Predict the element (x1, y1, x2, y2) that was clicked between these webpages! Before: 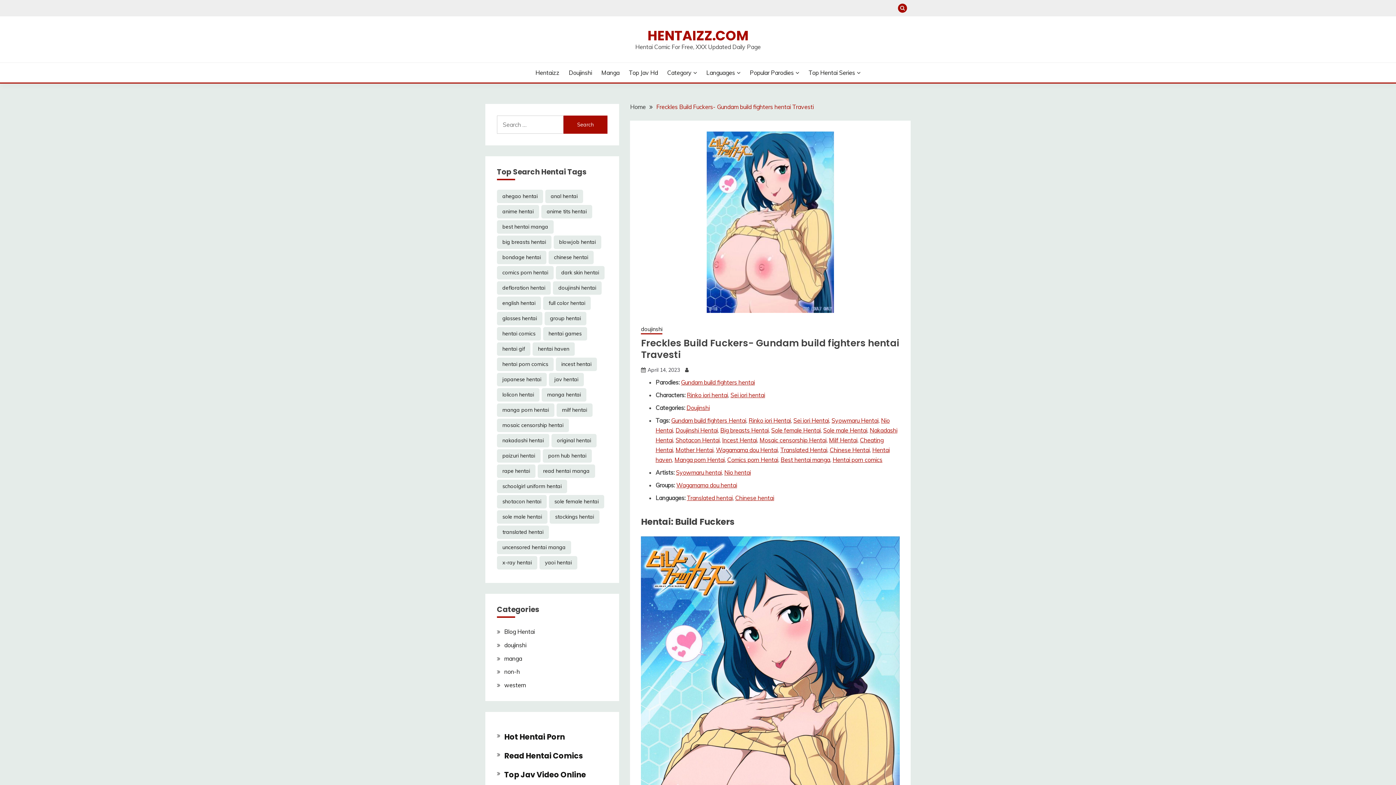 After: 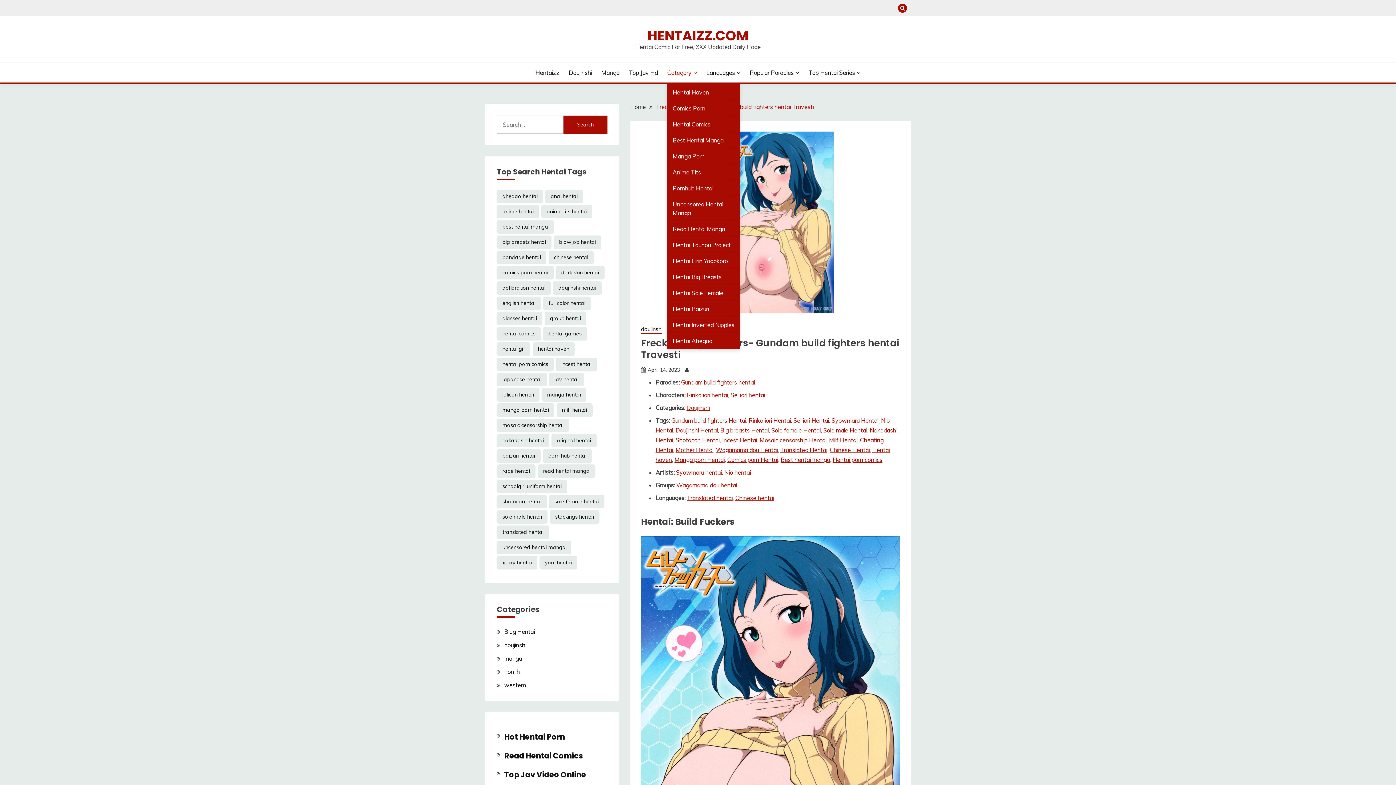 Action: bbox: (667, 68, 697, 77) label: Category